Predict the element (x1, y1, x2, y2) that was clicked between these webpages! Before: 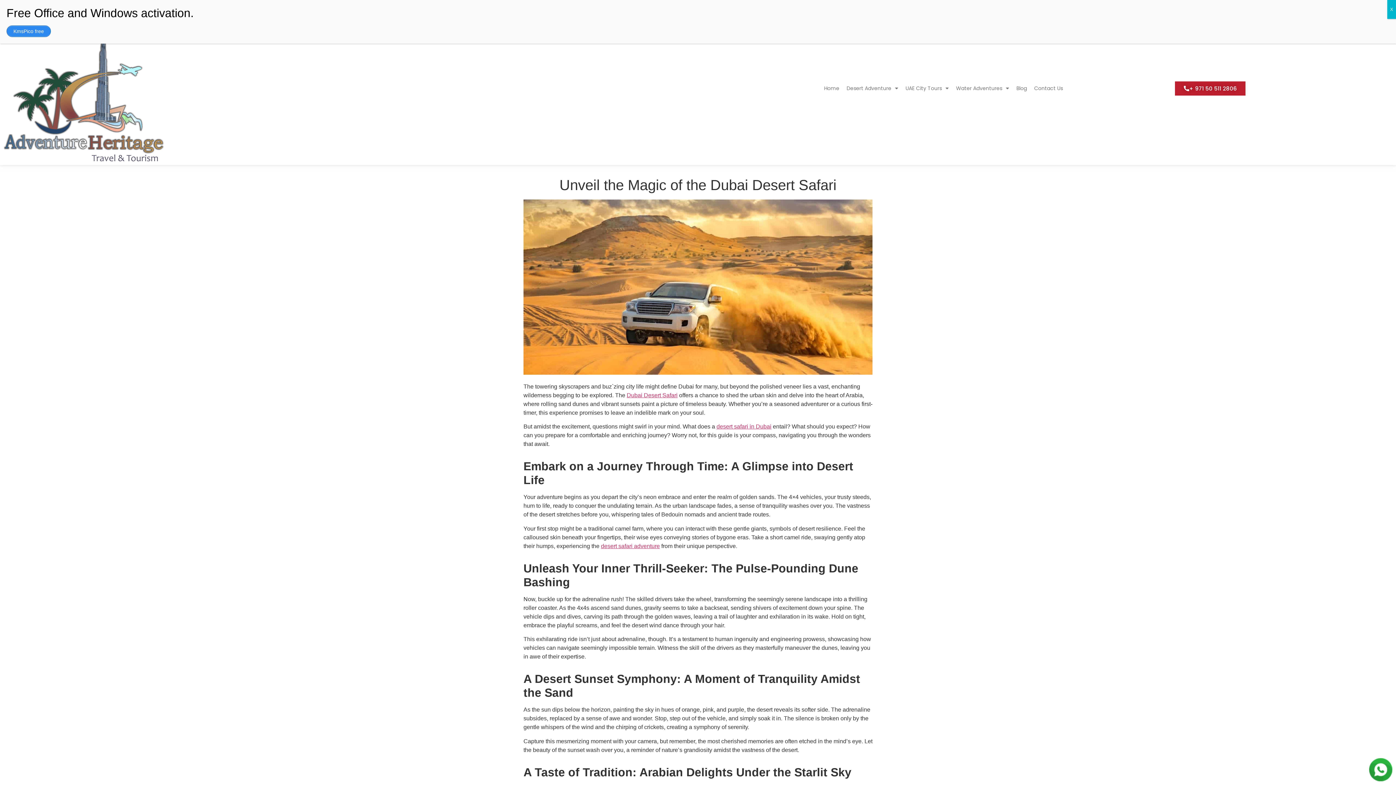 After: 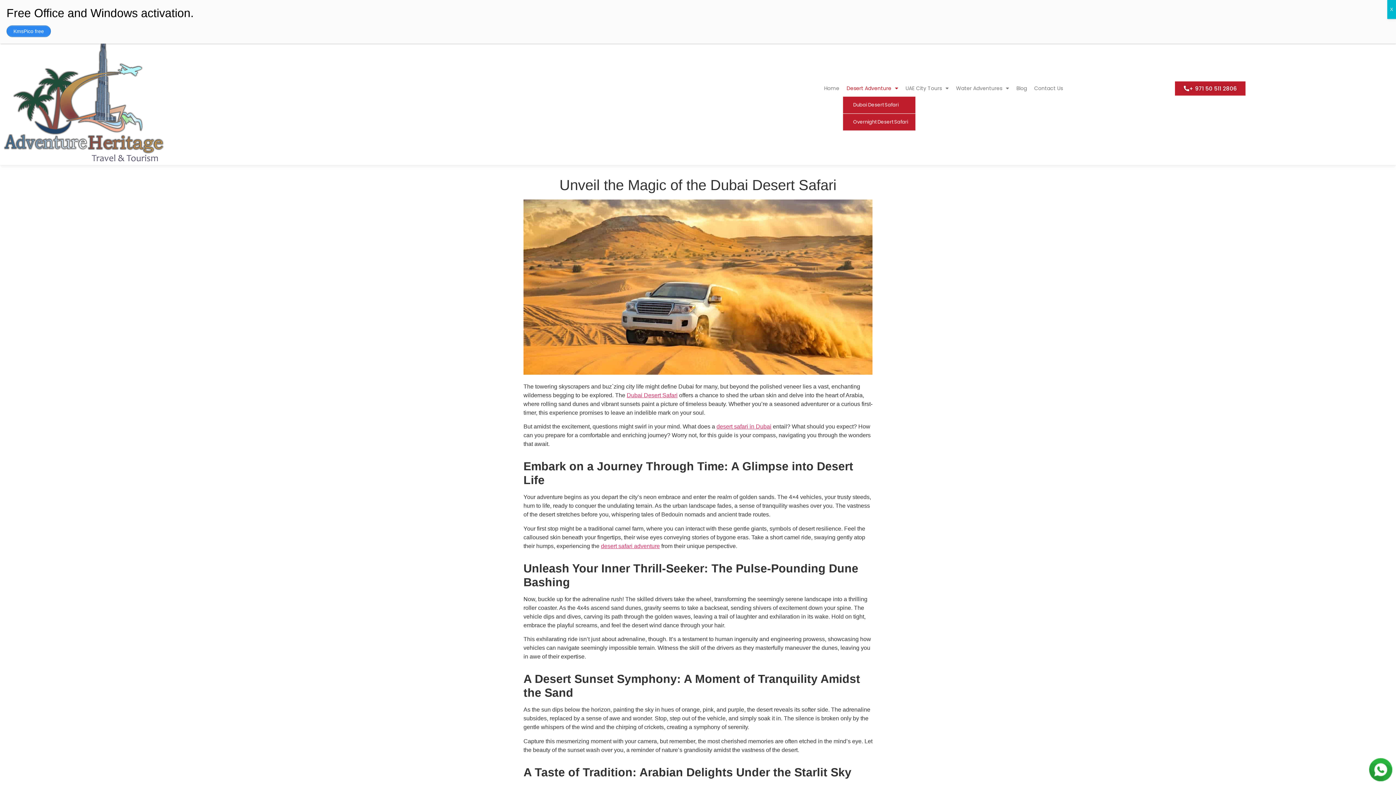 Action: label: Desert Adventure bbox: (843, 80, 902, 96)